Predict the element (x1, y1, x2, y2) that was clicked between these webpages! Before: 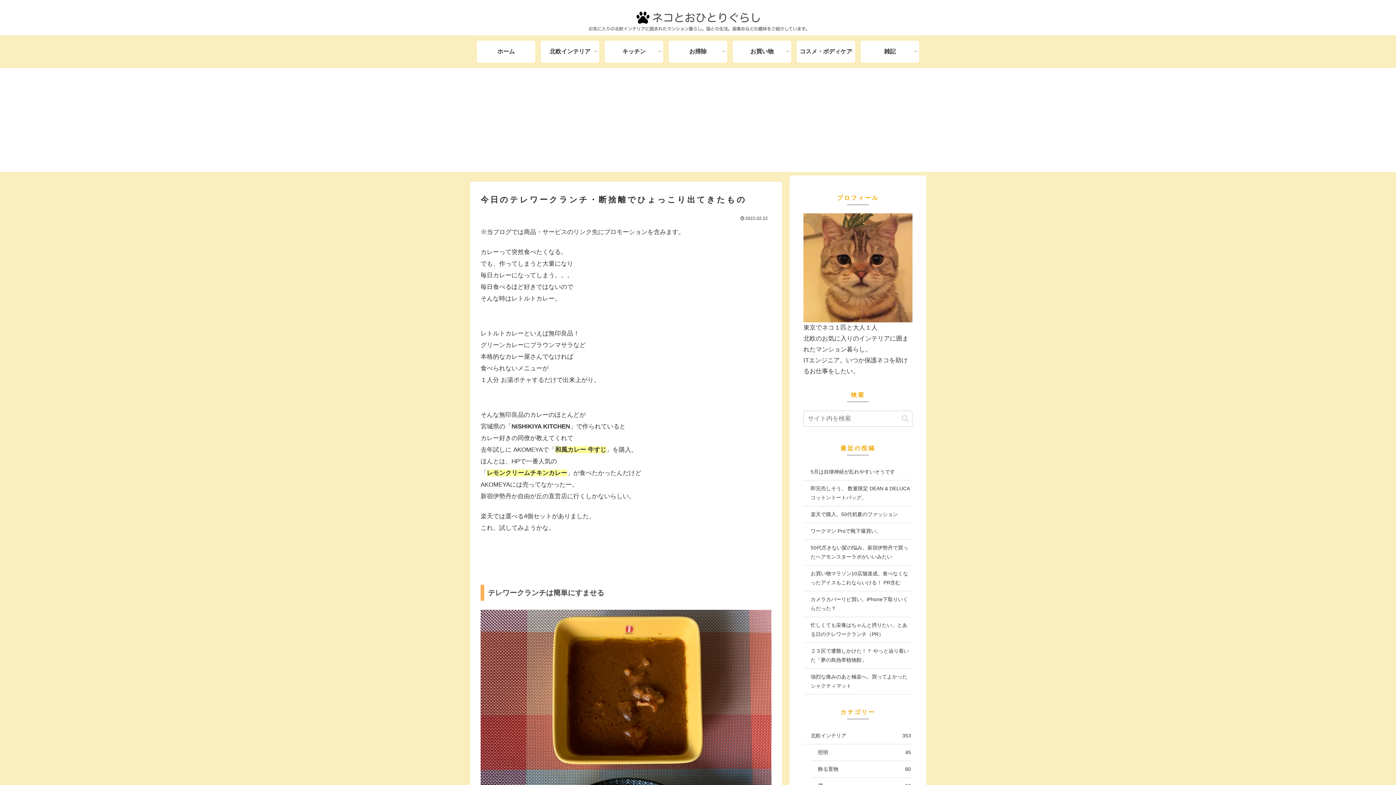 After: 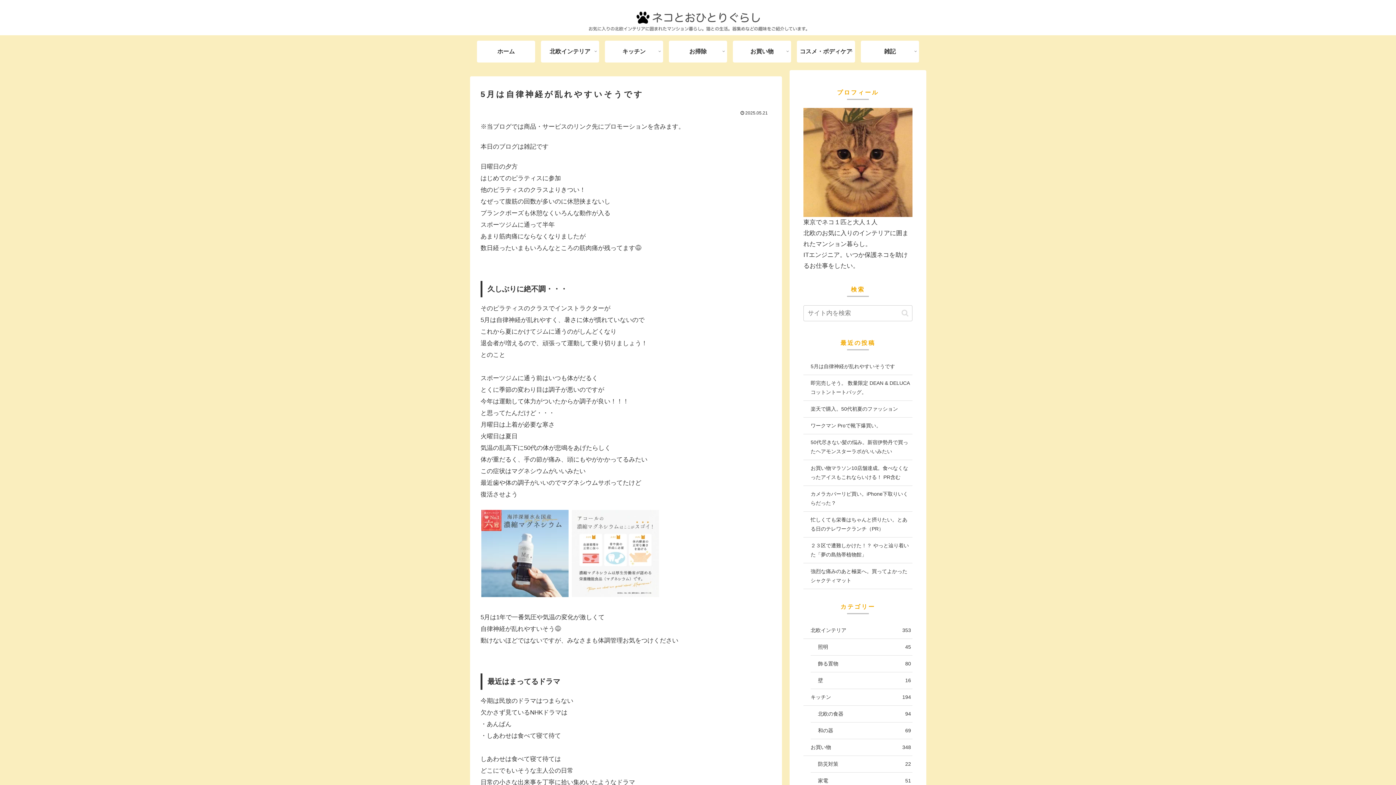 Action: label: 5月は自律神経が乱れやすいそうです bbox: (803, 358, 912, 375)